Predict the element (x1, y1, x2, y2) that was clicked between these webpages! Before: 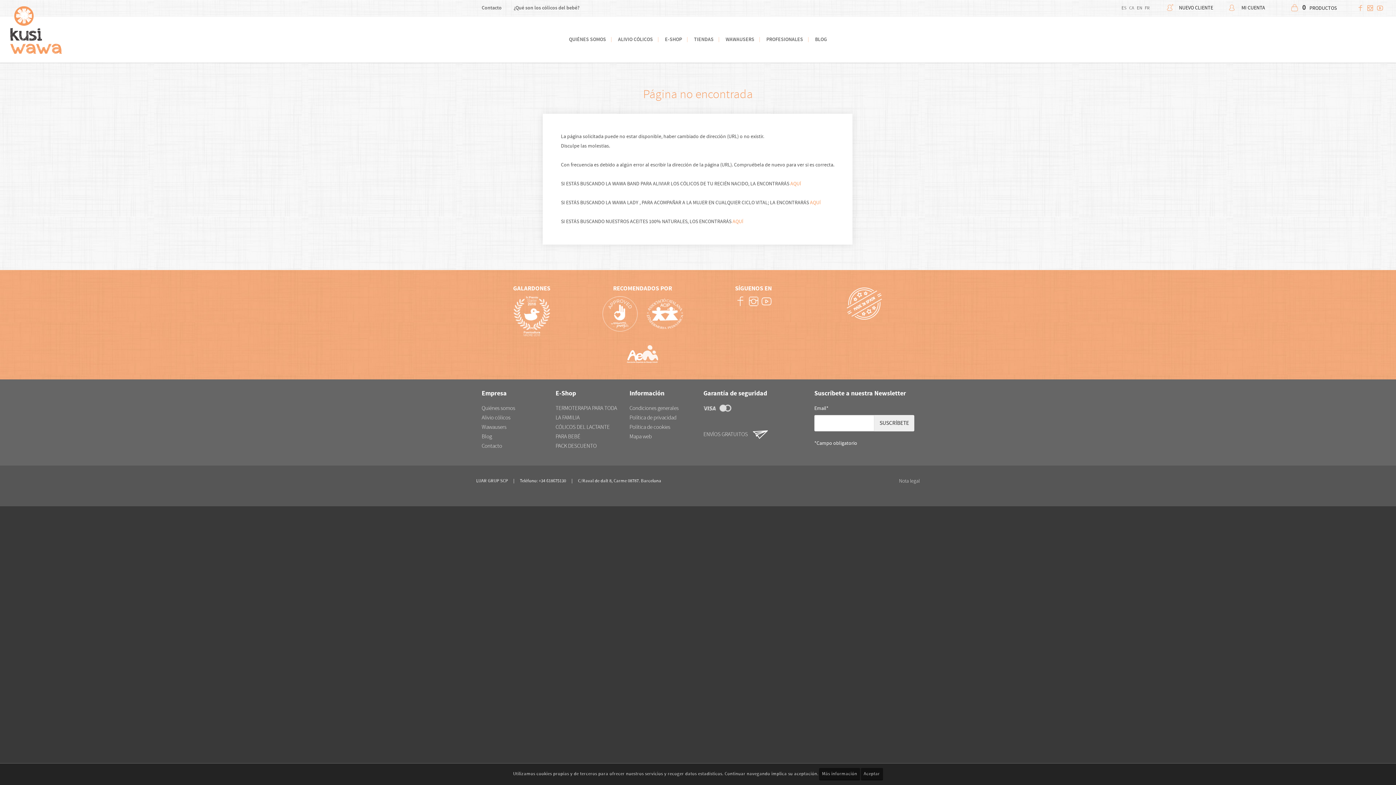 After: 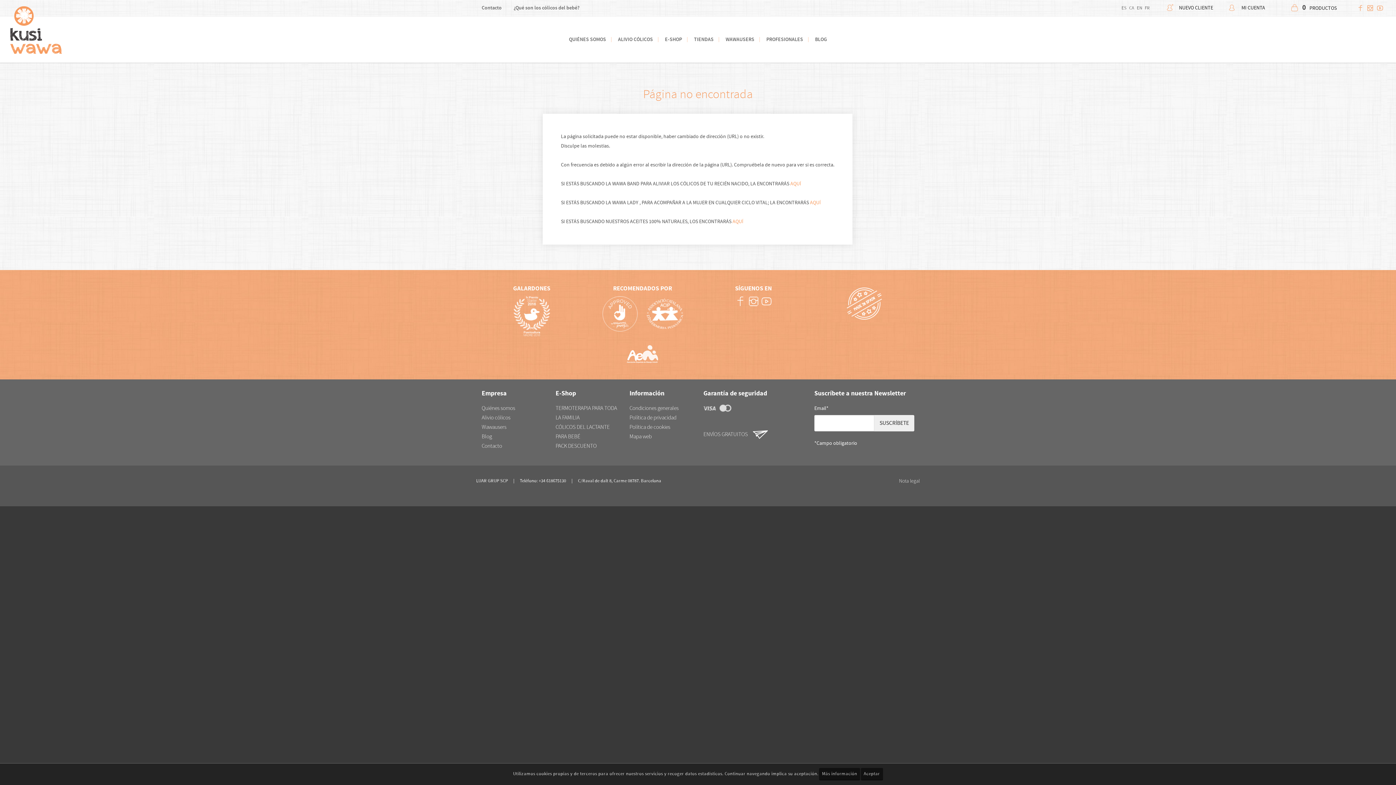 Action: bbox: (747, 295, 759, 307)